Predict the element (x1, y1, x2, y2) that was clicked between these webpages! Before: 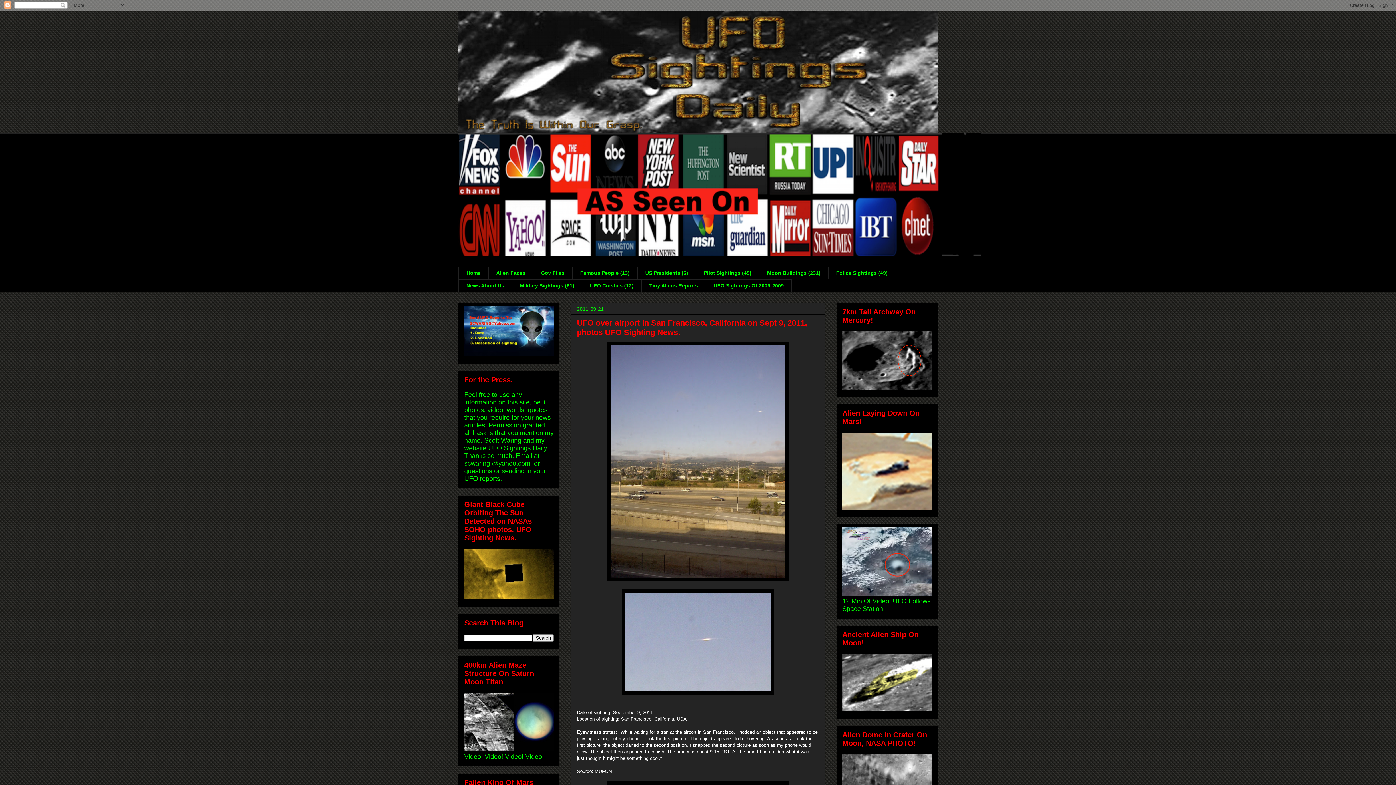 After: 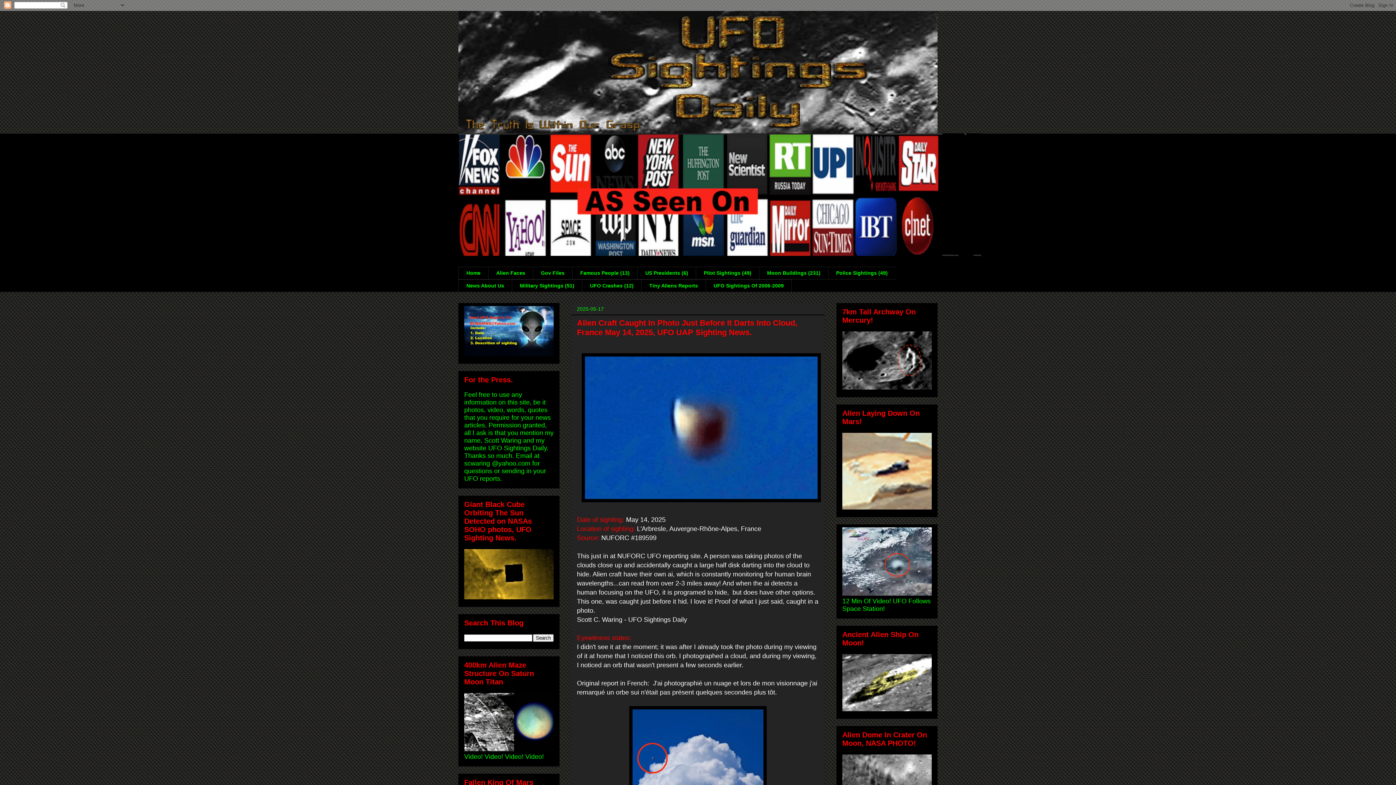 Action: bbox: (458, 133, 937, 256)